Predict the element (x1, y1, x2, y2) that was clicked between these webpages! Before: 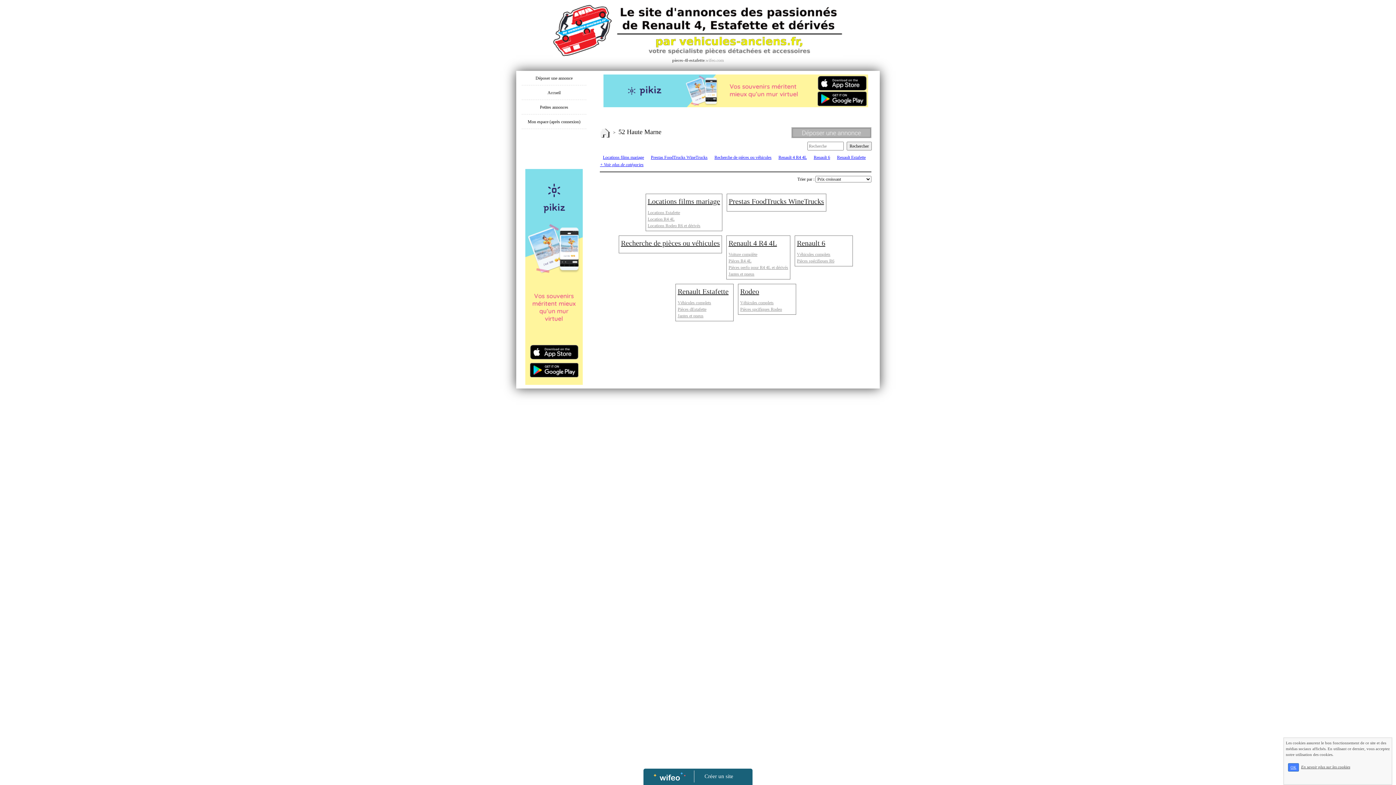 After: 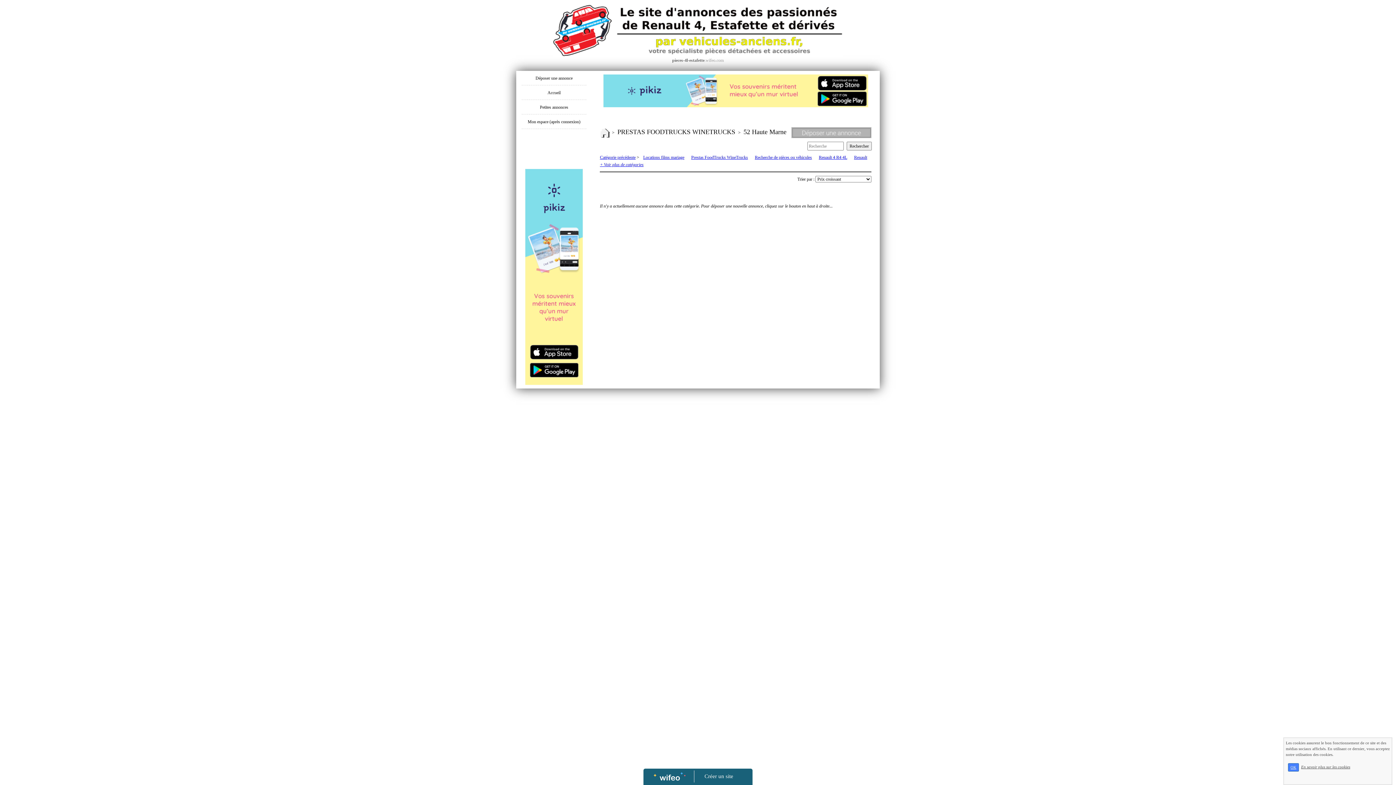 Action: label: Prestas FoodTrucks WineTrucks bbox: (651, 154, 707, 160)